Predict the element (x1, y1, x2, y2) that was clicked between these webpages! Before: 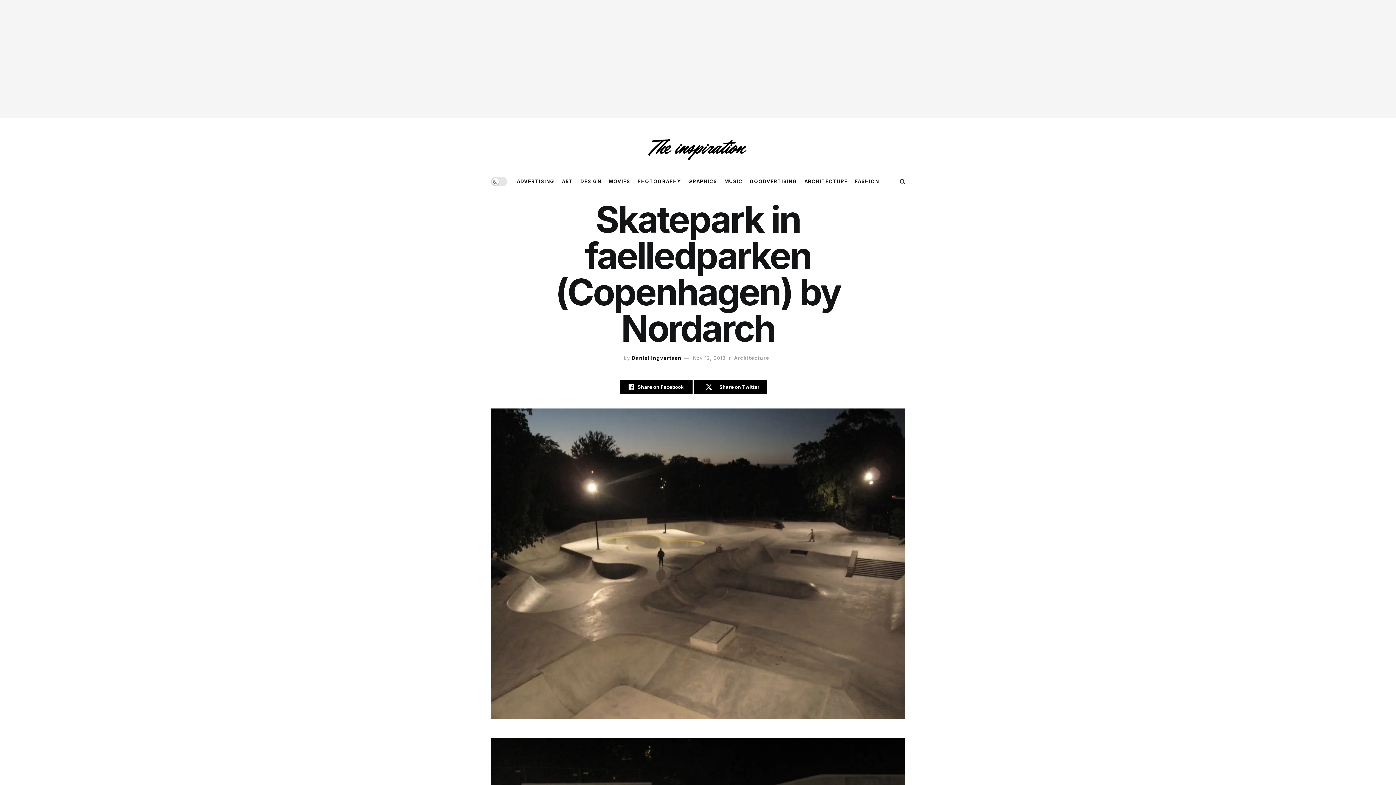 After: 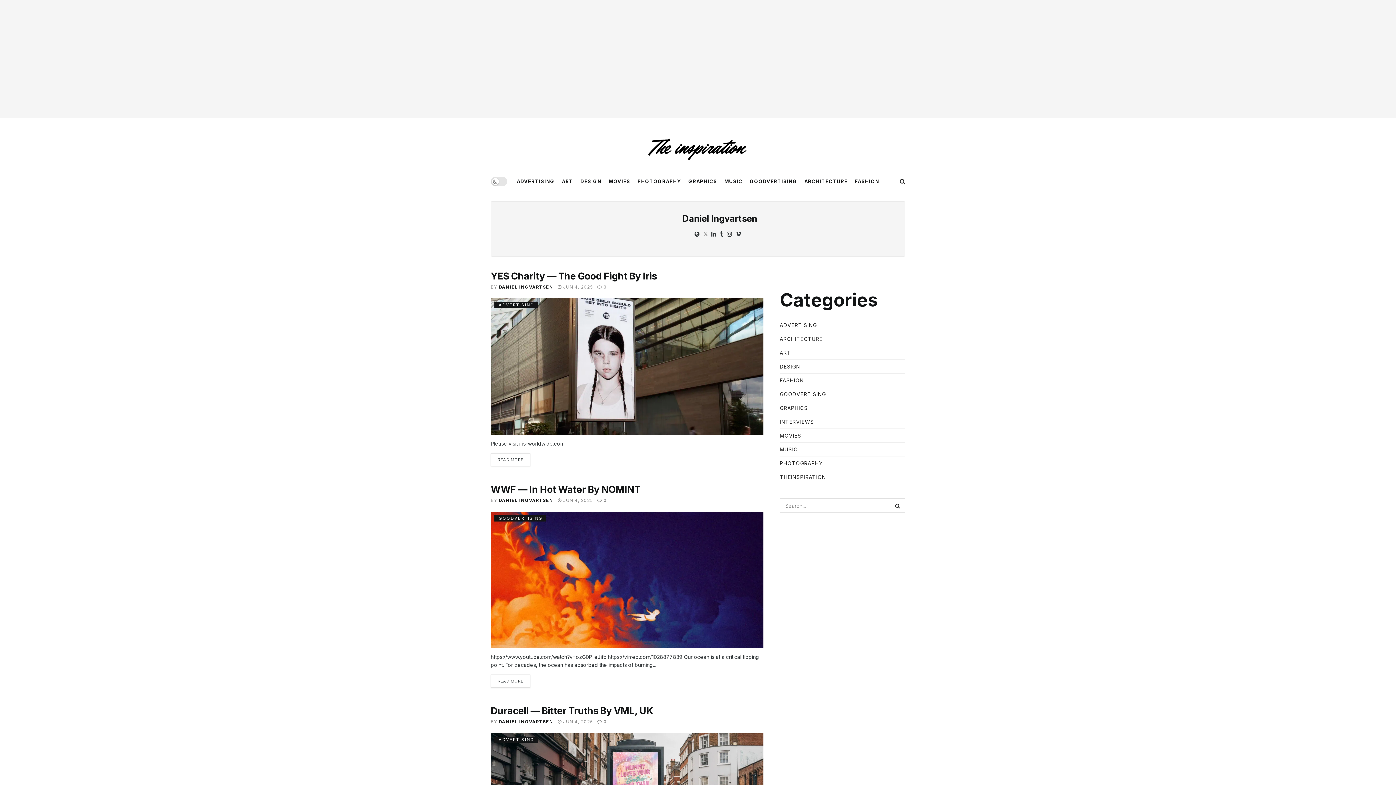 Action: label: Daniel Ingvartsen bbox: (632, 355, 681, 361)